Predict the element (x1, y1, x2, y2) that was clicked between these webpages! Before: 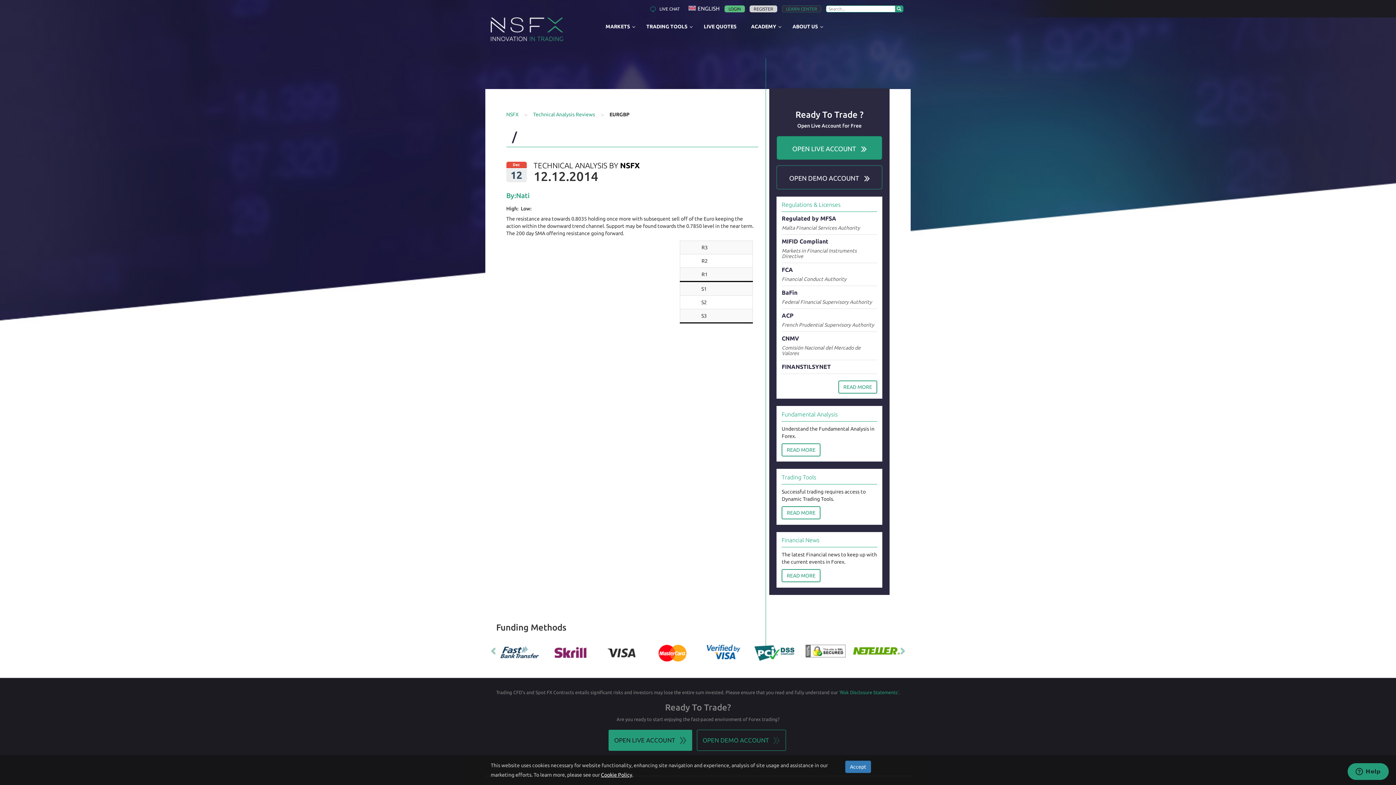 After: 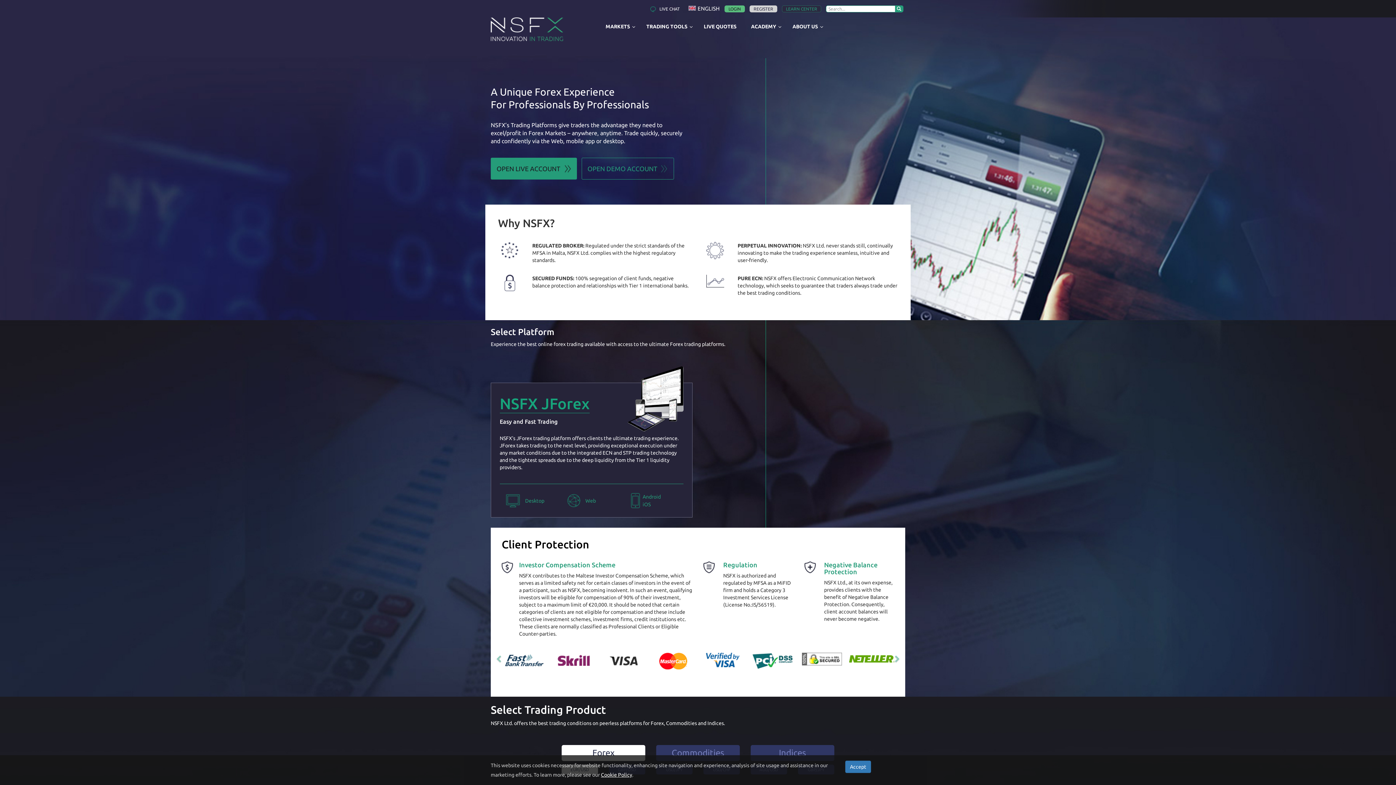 Action: bbox: (506, 111, 518, 117) label: NSFX